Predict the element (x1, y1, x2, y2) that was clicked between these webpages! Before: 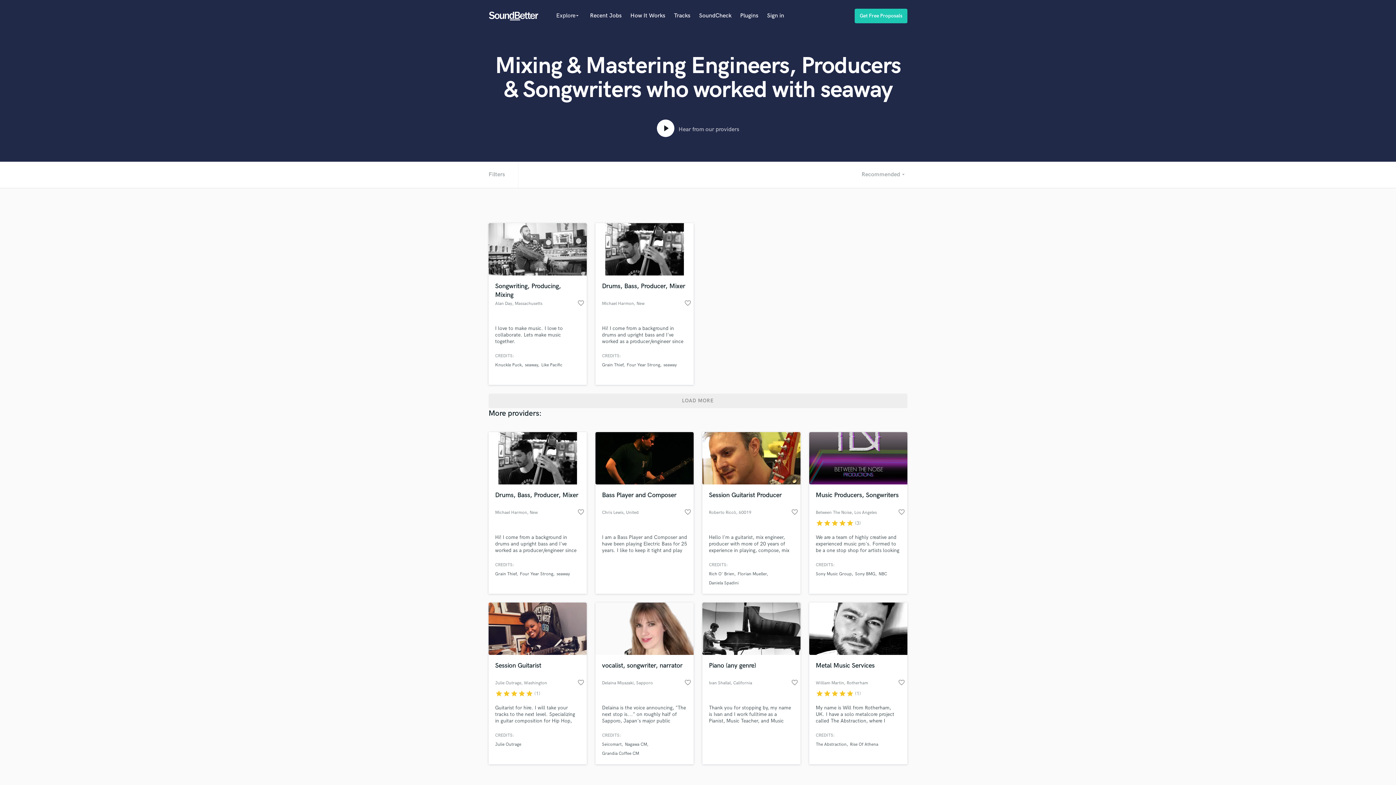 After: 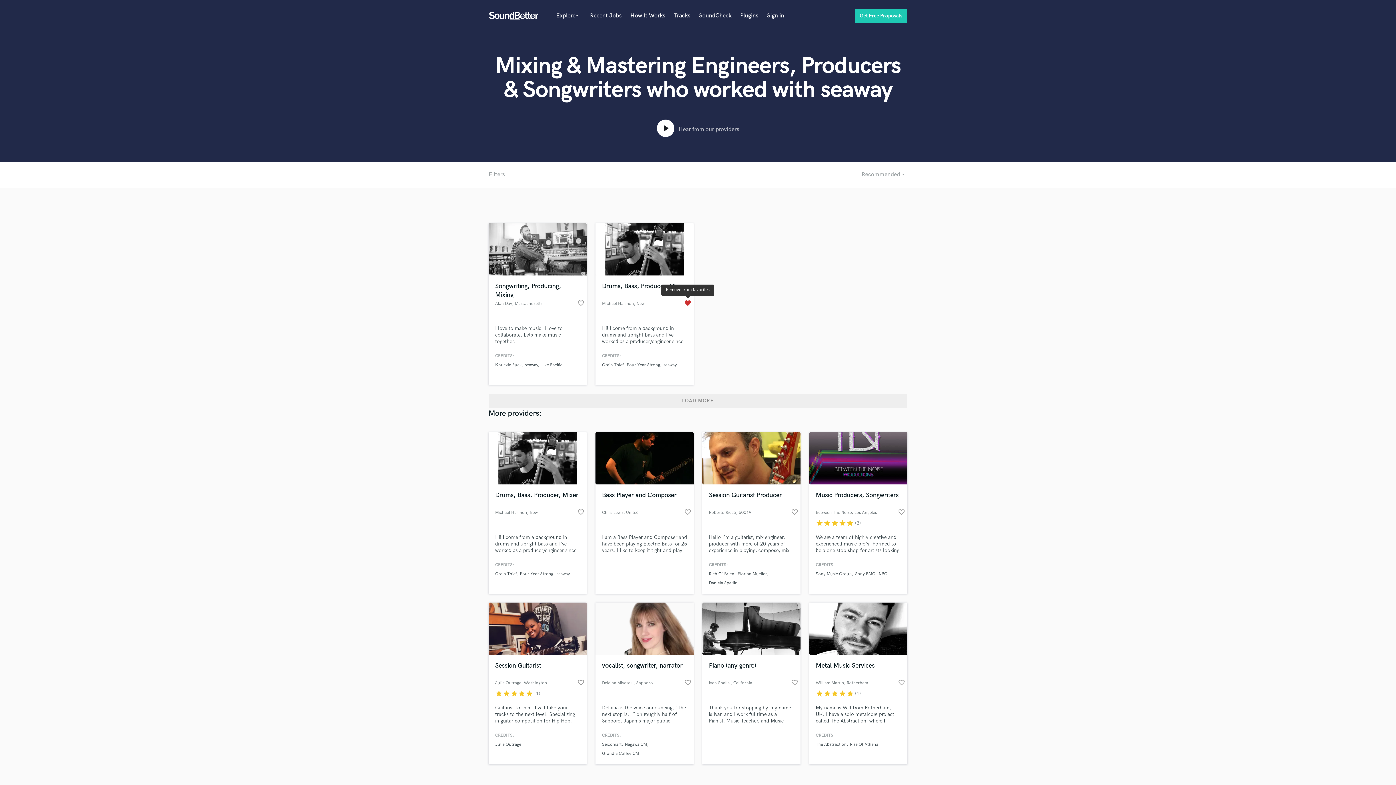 Action: bbox: (684, 299, 691, 309) label: favorite_border